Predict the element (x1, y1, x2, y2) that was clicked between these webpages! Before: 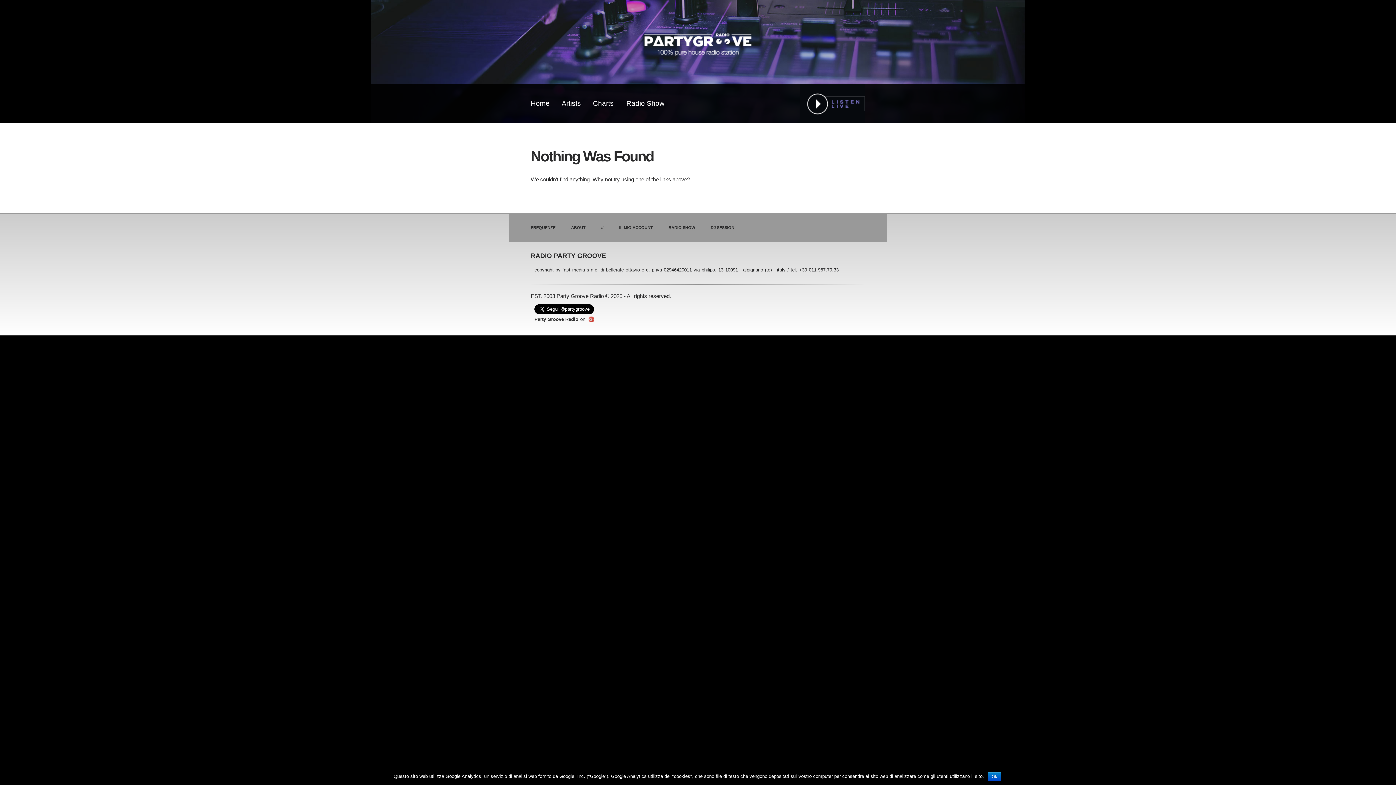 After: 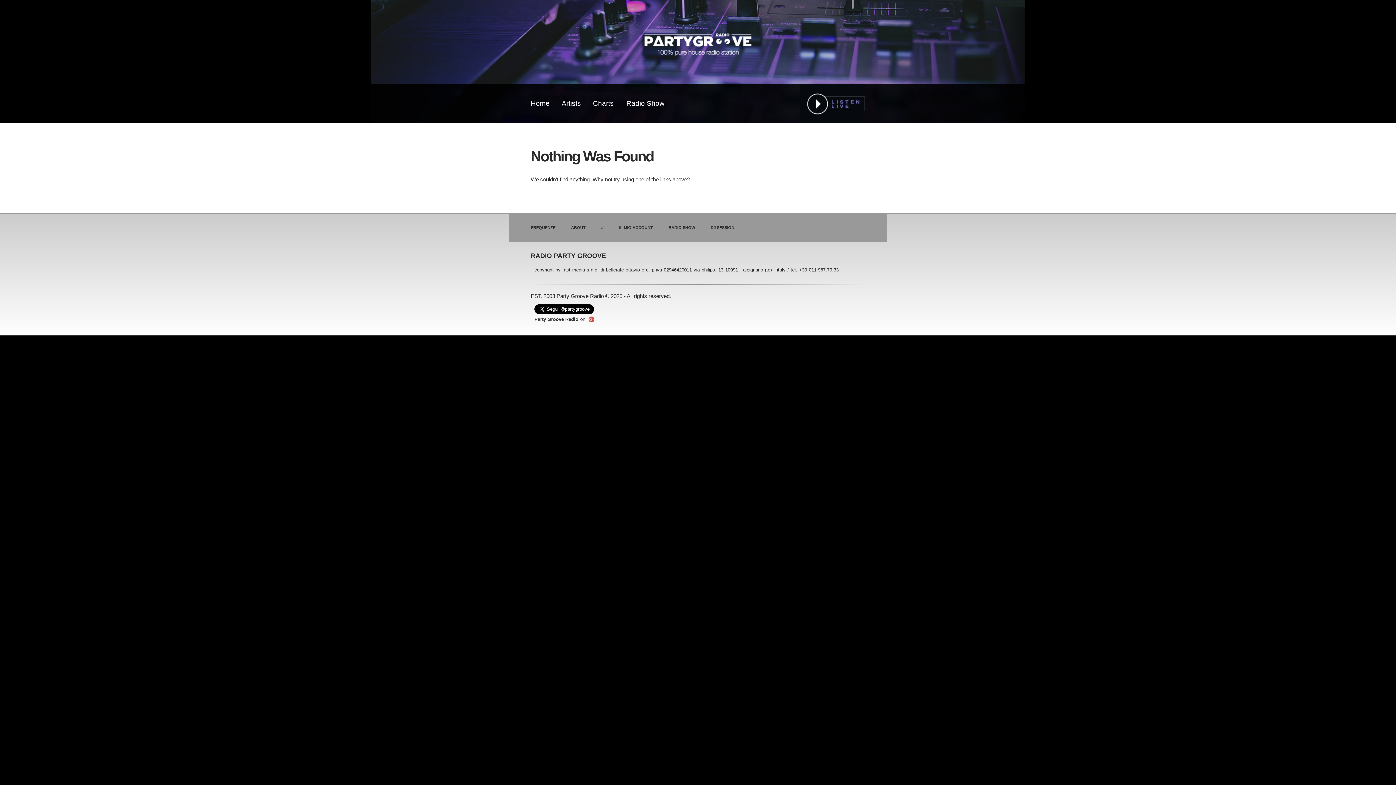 Action: label: Ok bbox: (987, 772, 1001, 781)